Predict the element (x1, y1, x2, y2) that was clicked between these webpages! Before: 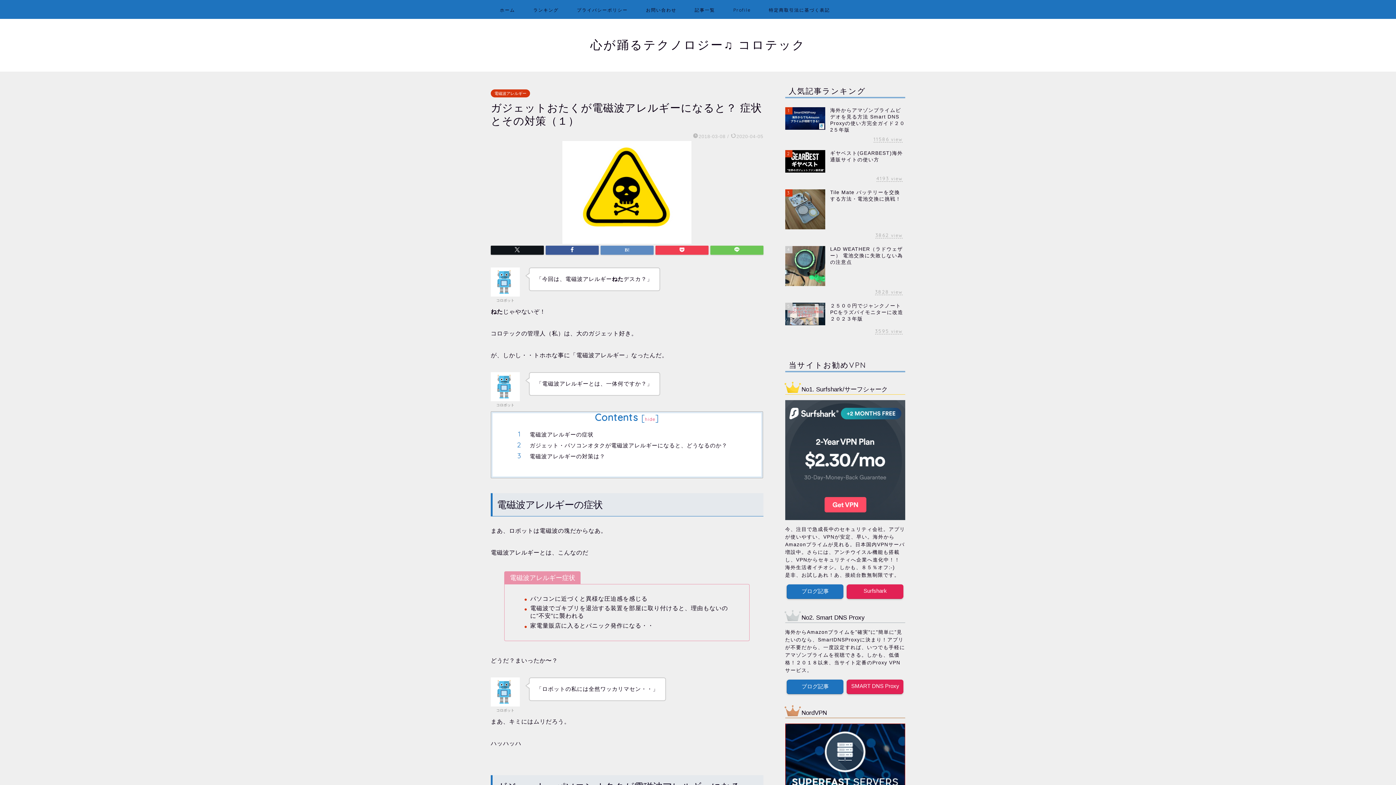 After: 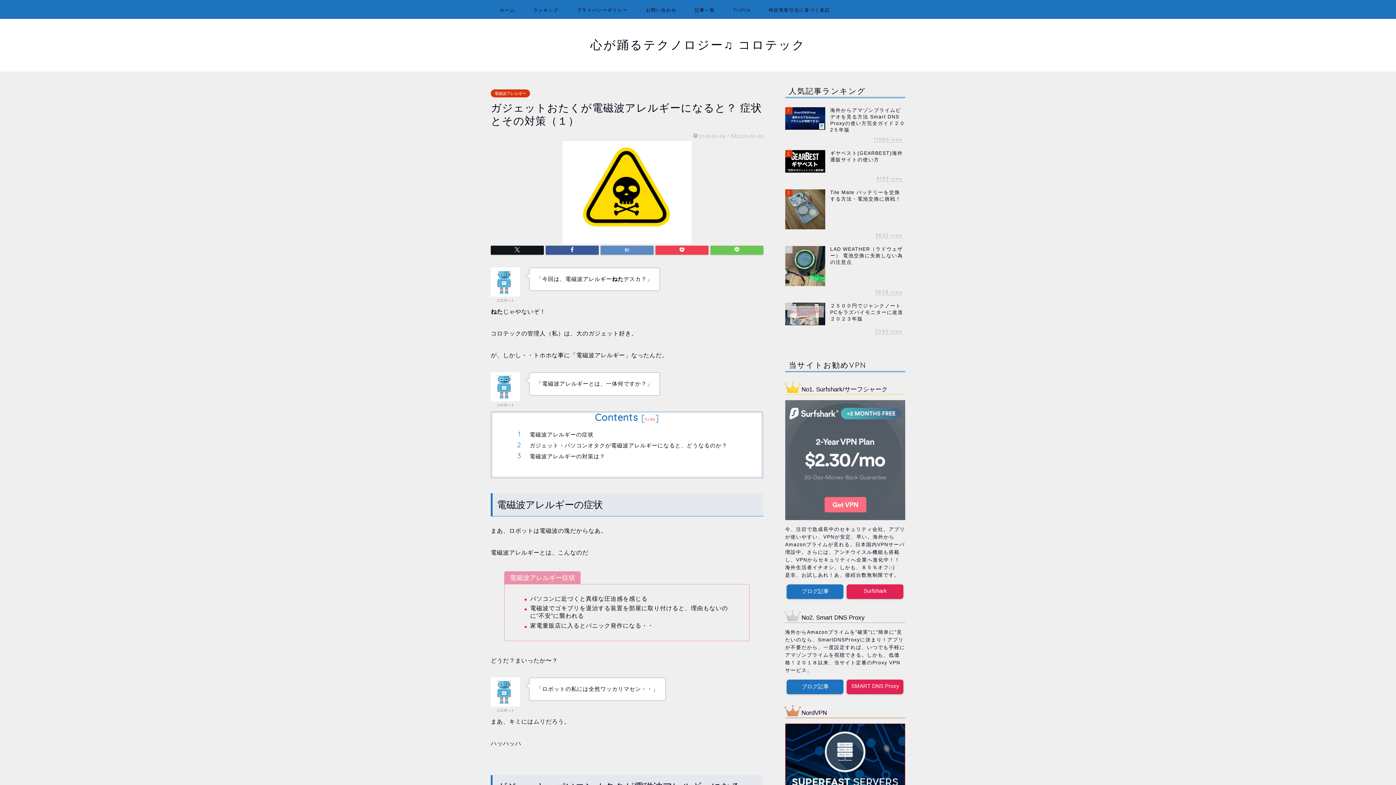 Action: bbox: (785, 400, 905, 520)